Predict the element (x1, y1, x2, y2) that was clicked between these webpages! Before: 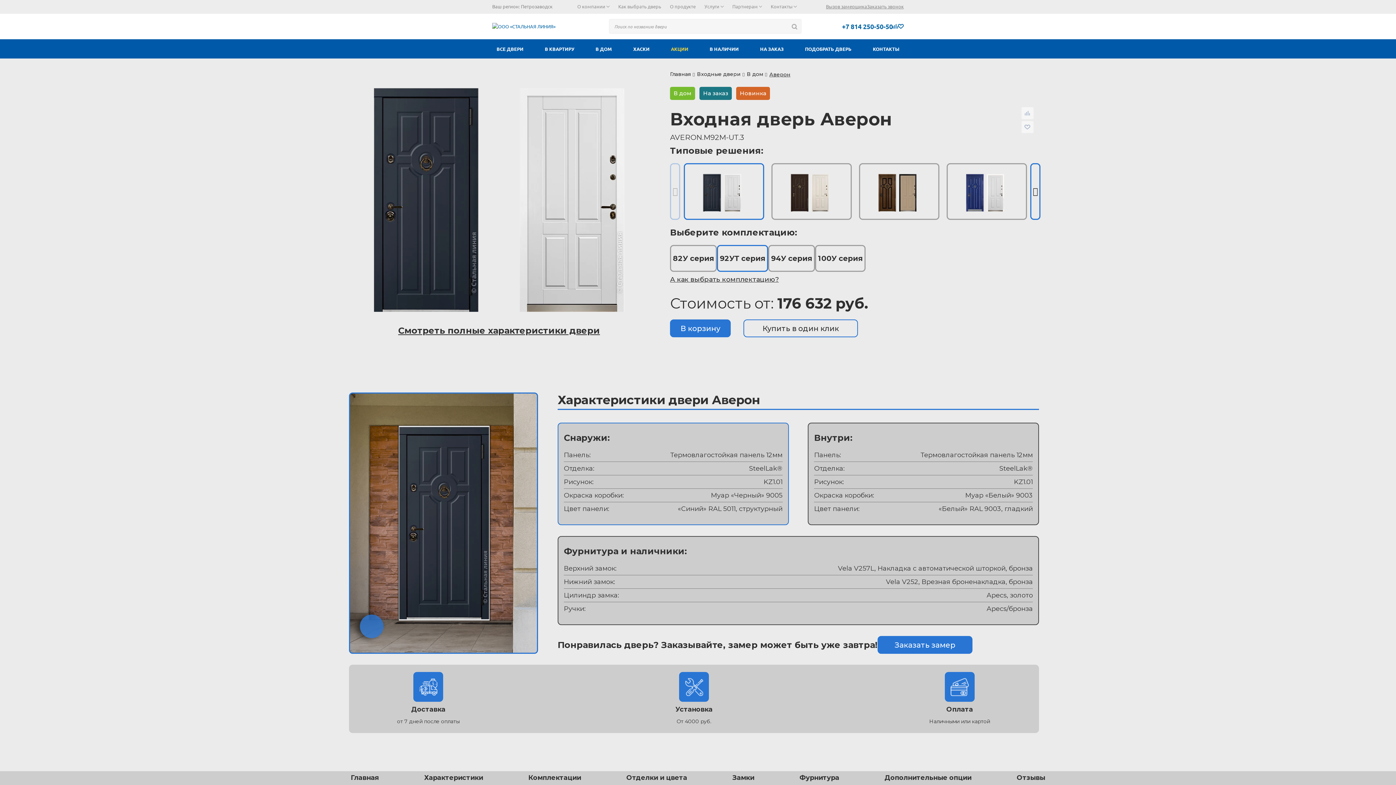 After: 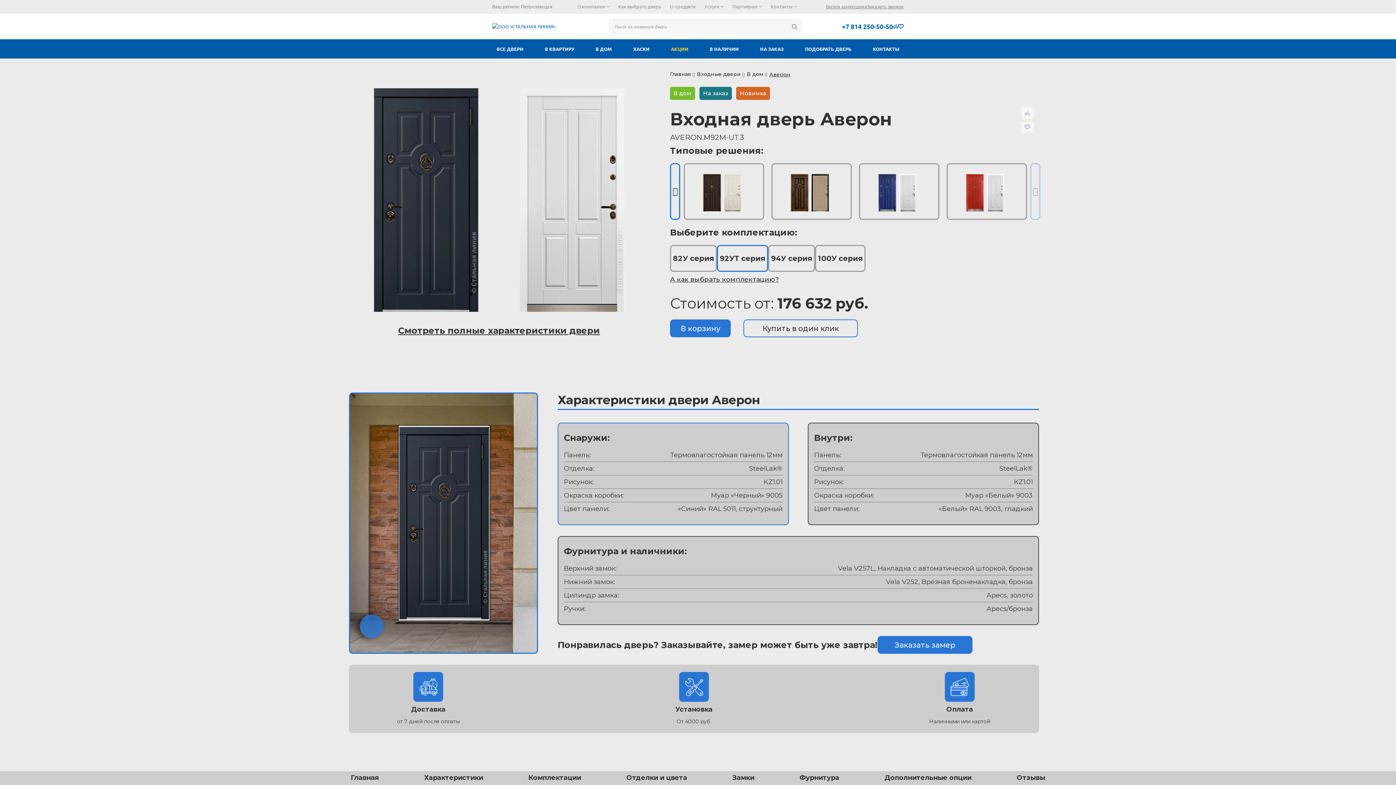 Action: bbox: (1030, 163, 1040, 220)